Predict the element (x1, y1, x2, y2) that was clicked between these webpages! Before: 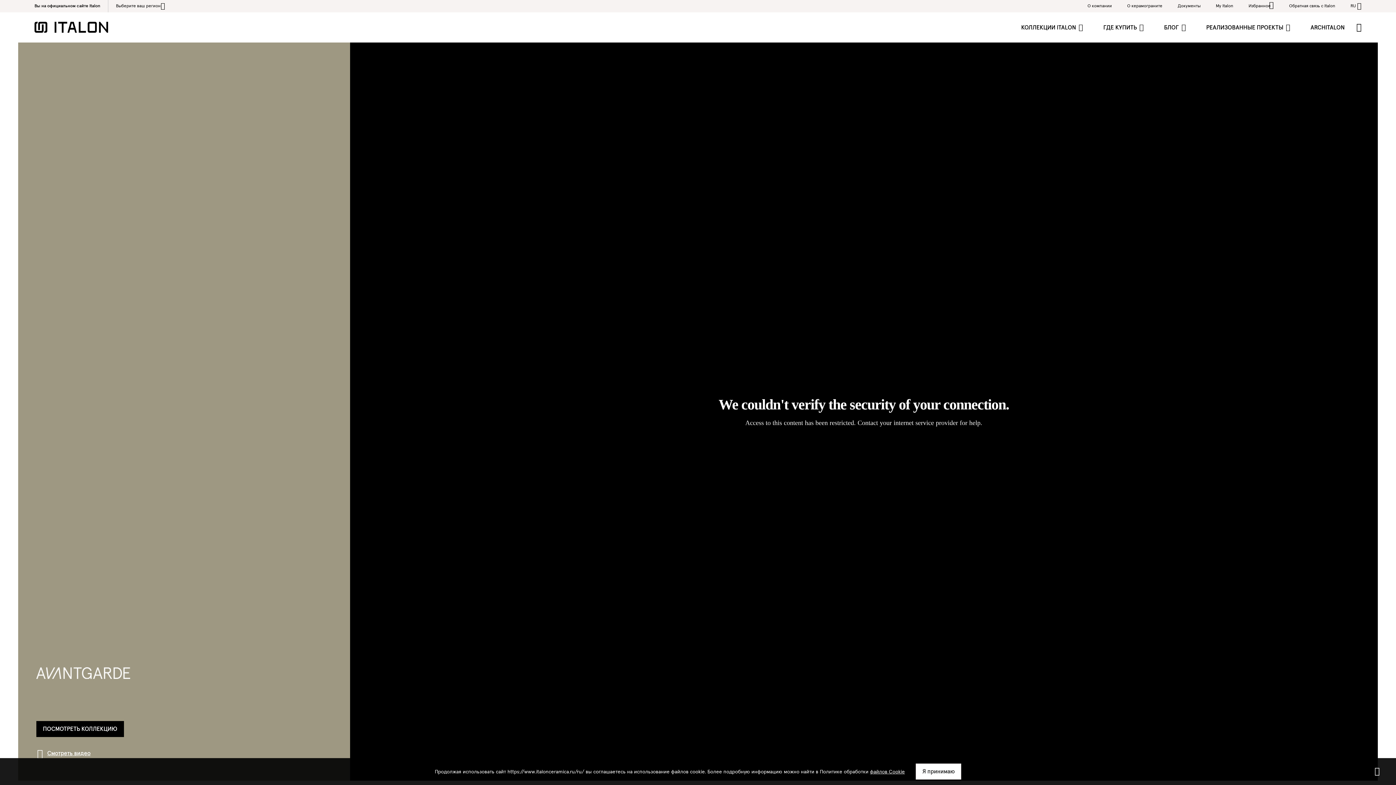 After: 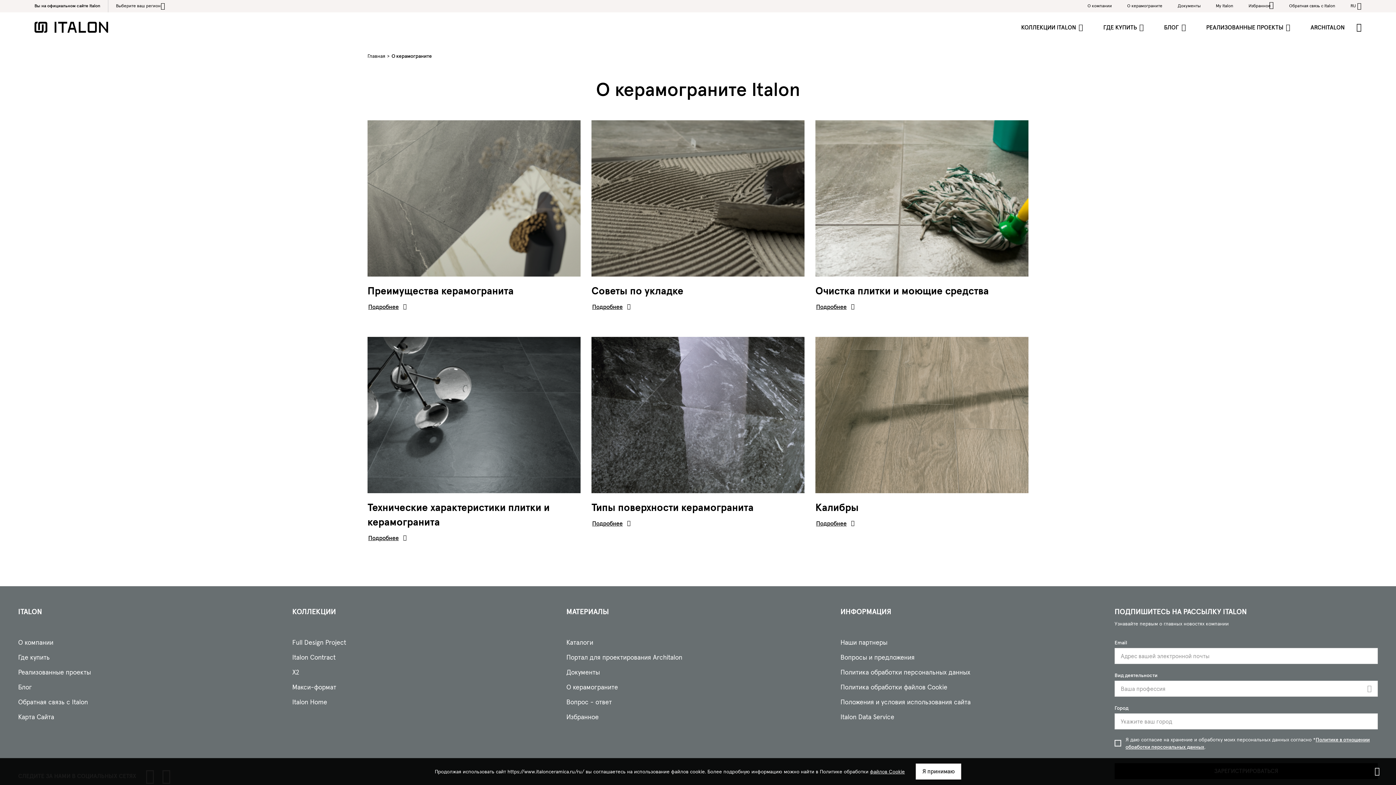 Action: bbox: (1119, 0, 1170, 12) label: O керамограните